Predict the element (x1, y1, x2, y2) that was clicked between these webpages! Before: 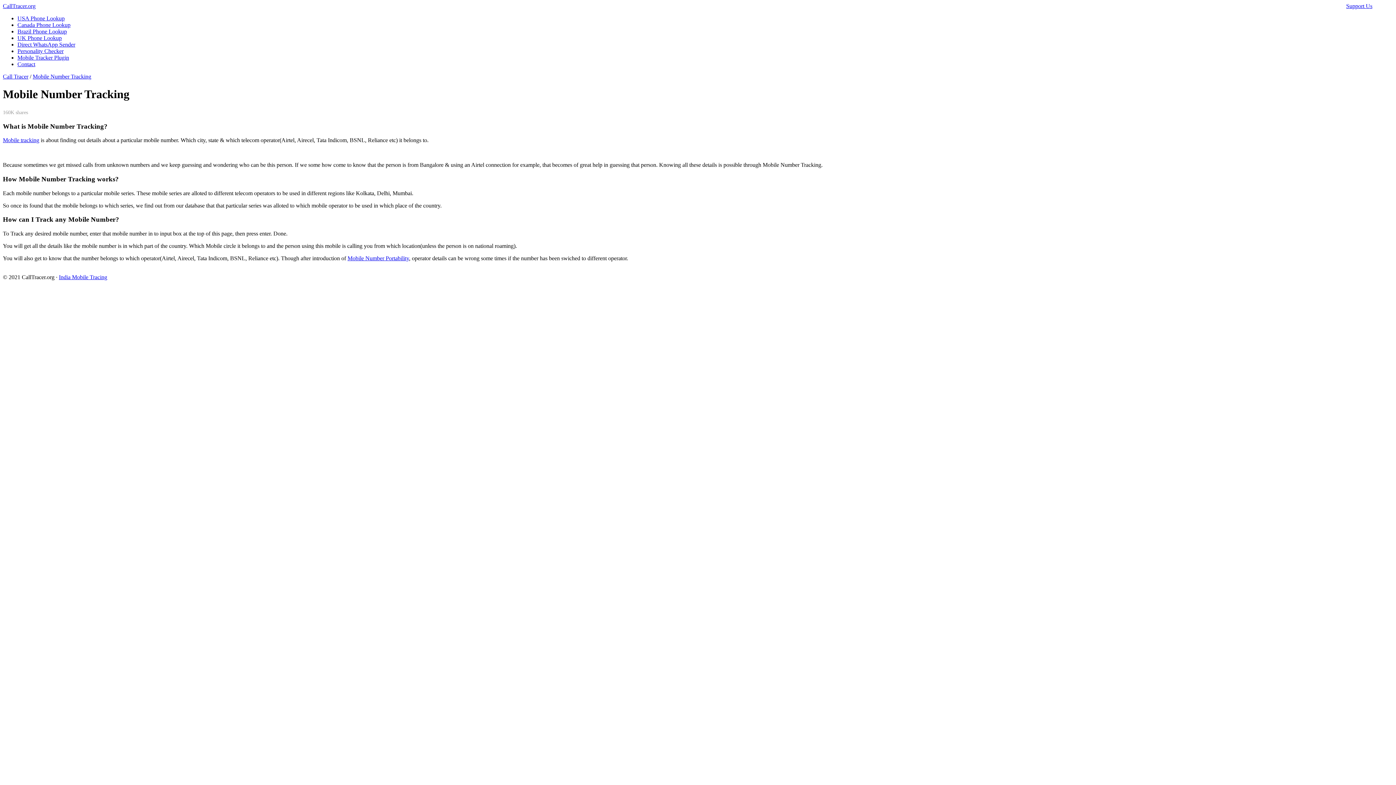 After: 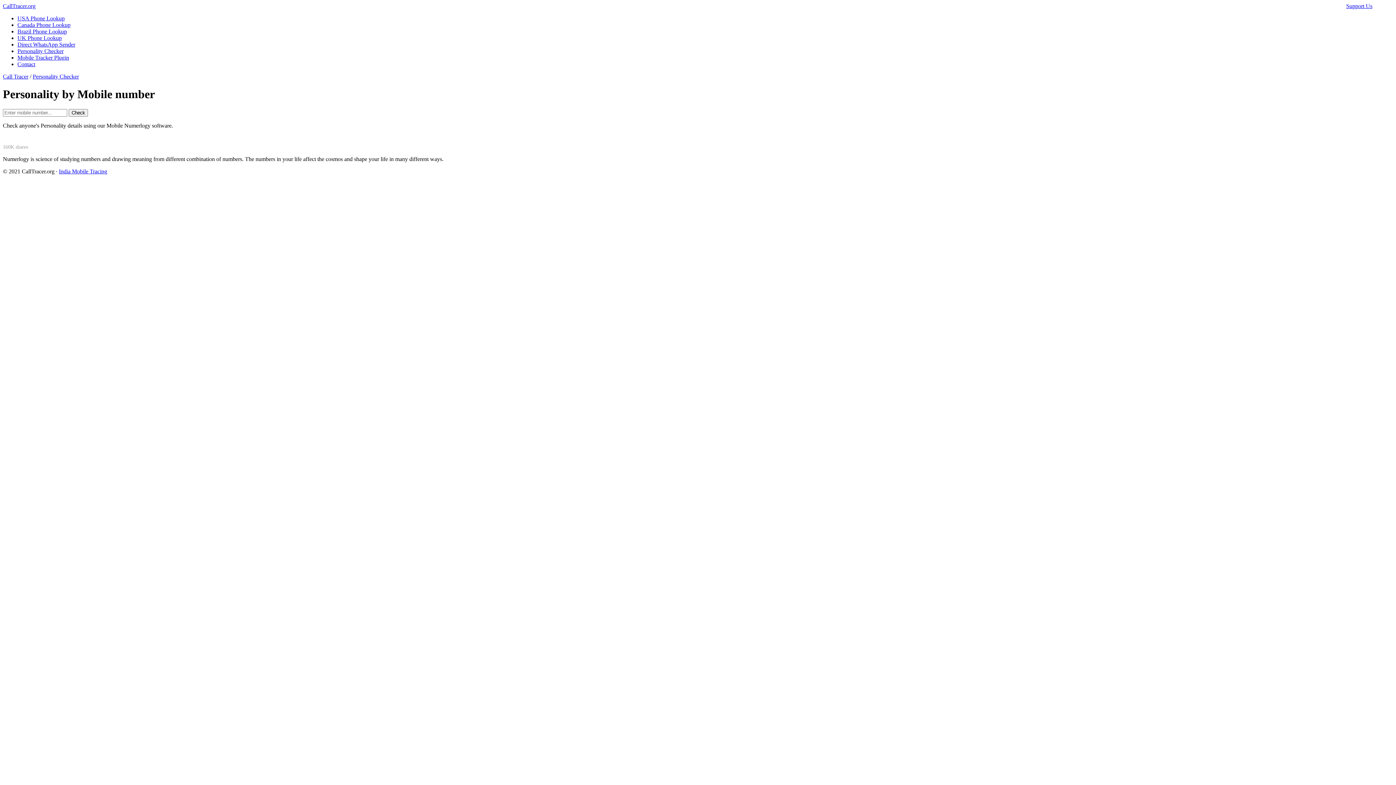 Action: label: Personality Checker bbox: (17, 48, 63, 54)